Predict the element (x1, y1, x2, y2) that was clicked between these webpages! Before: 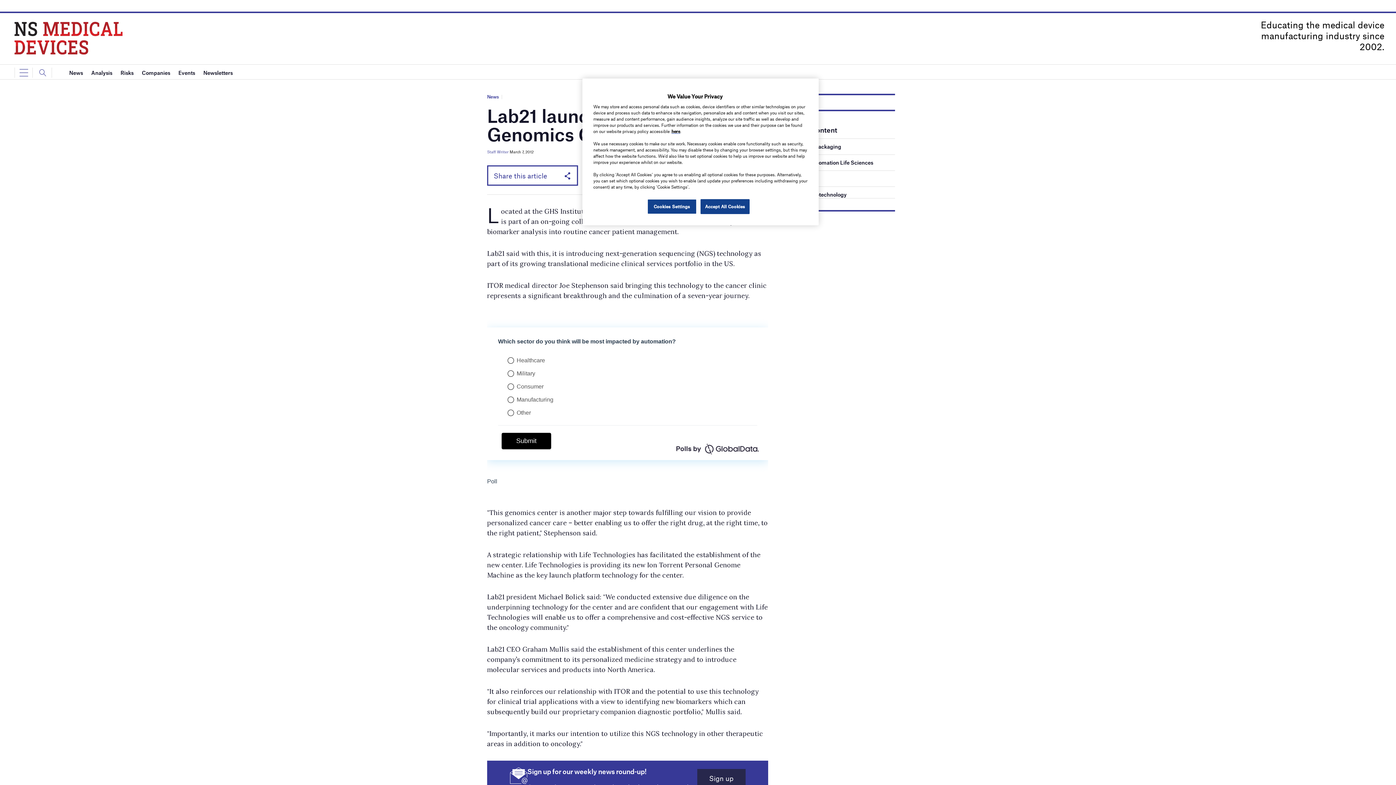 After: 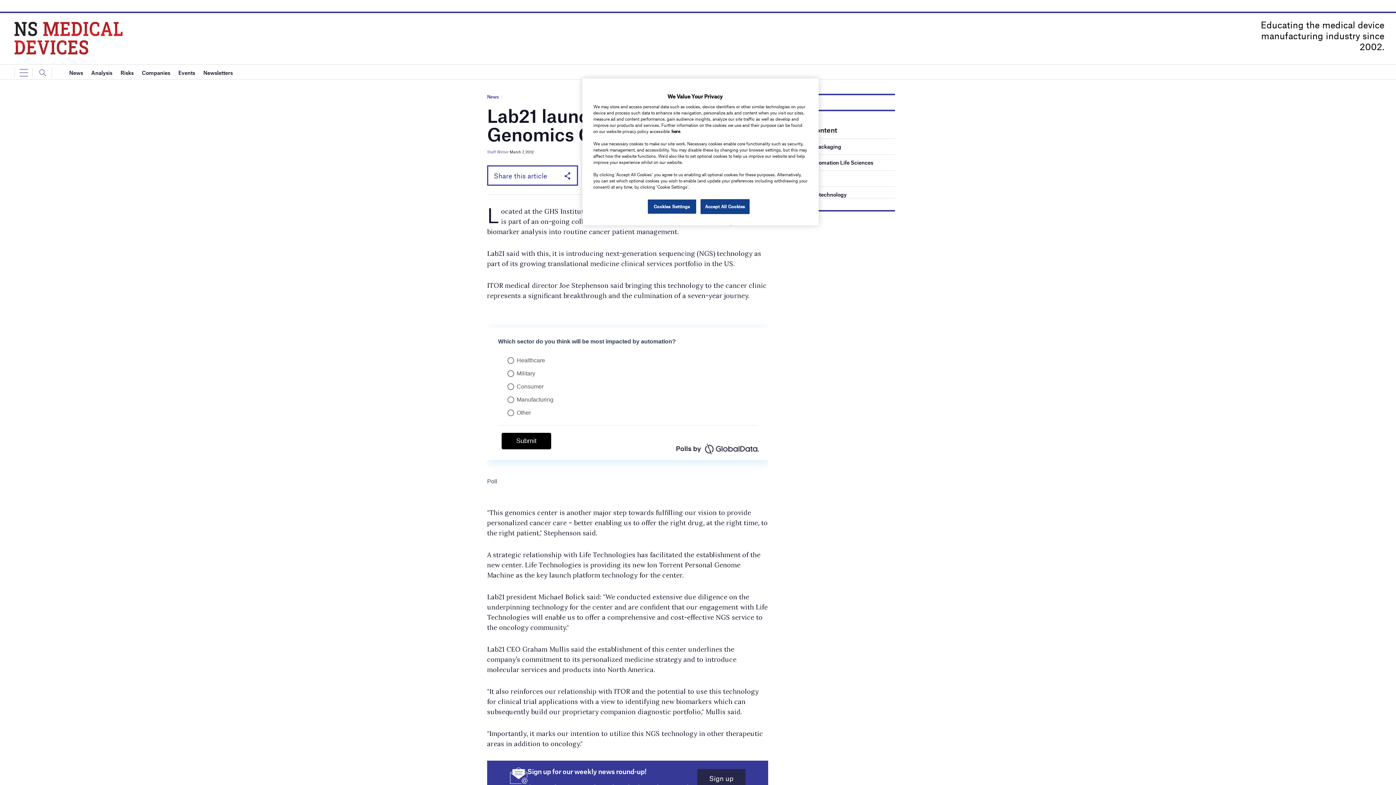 Action: bbox: (671, 128, 680, 133) label: here